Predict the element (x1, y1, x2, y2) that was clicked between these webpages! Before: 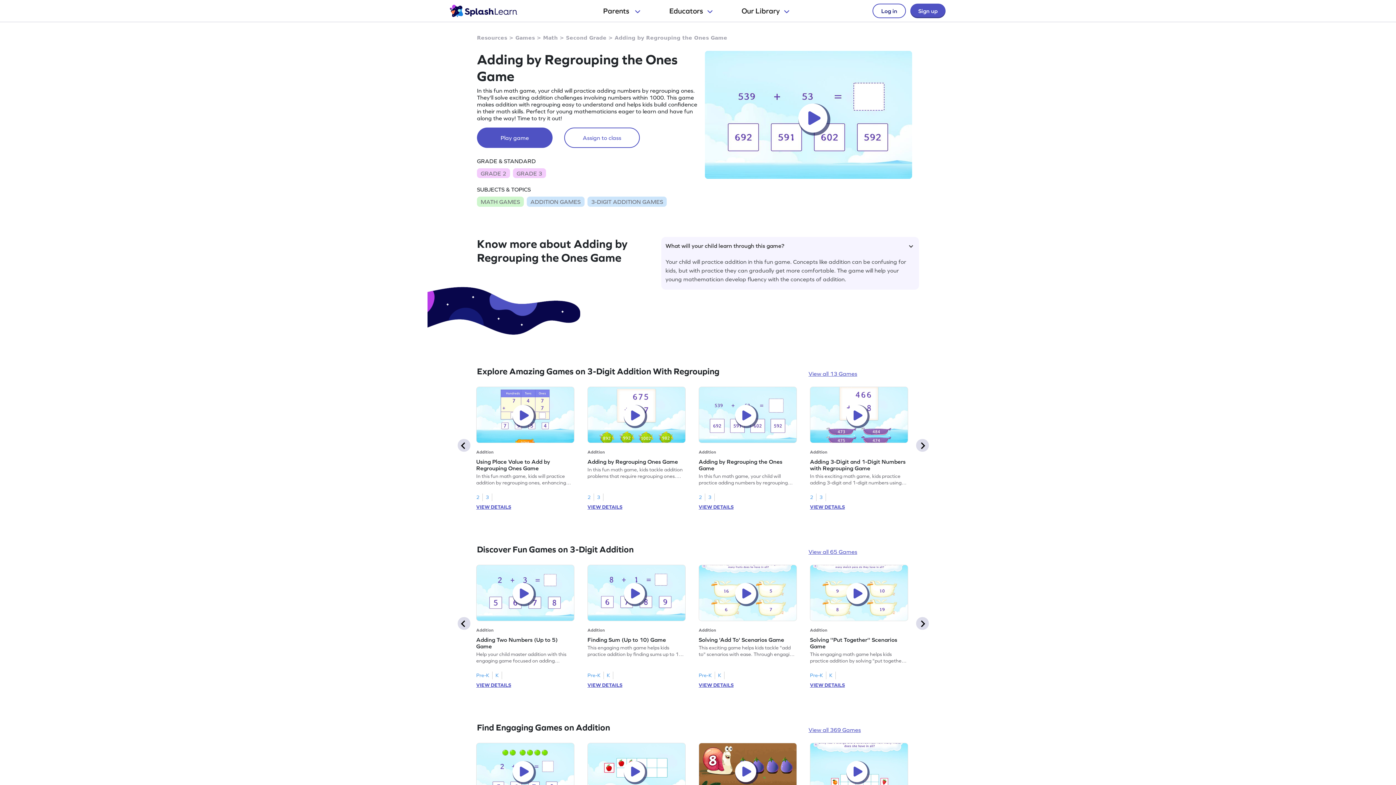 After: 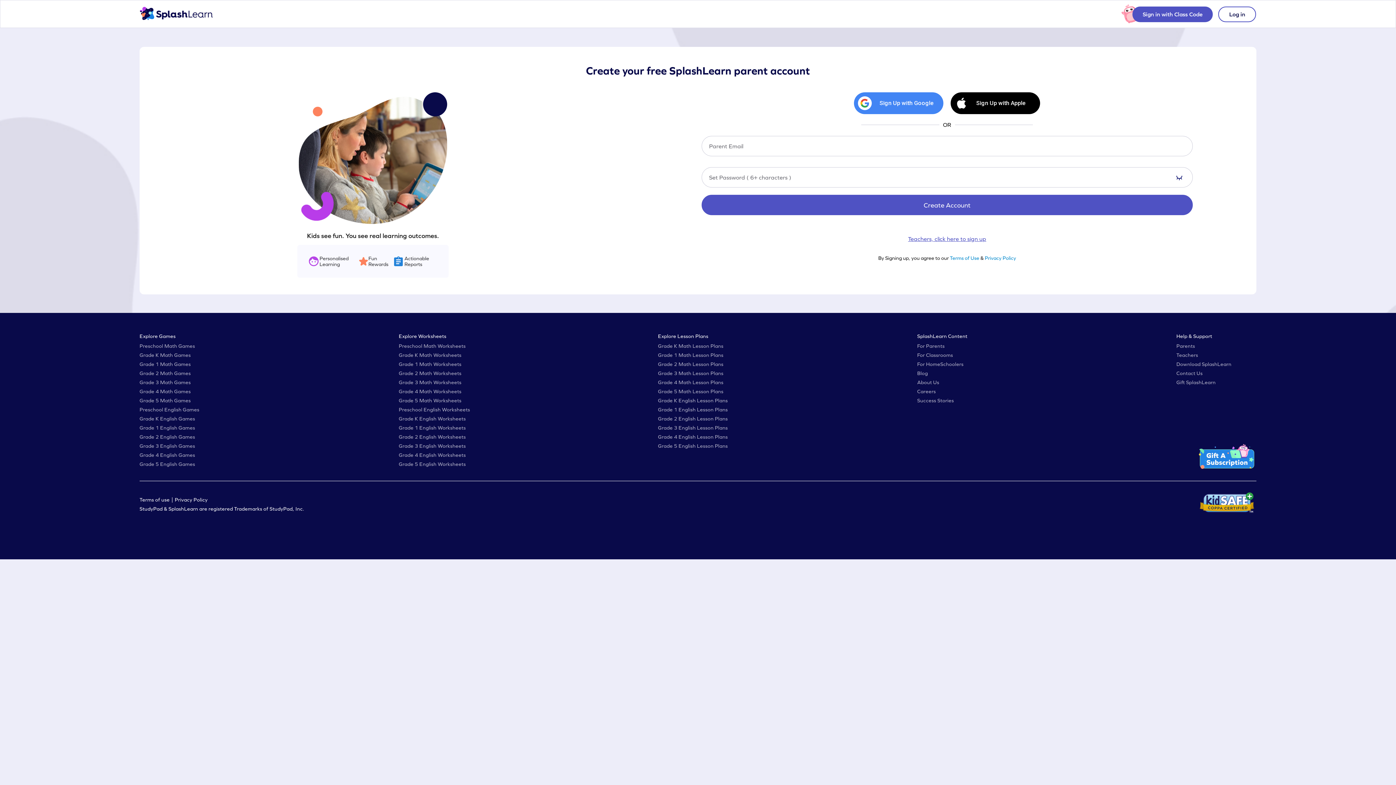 Action: bbox: (477, 127, 552, 148) label: Play game